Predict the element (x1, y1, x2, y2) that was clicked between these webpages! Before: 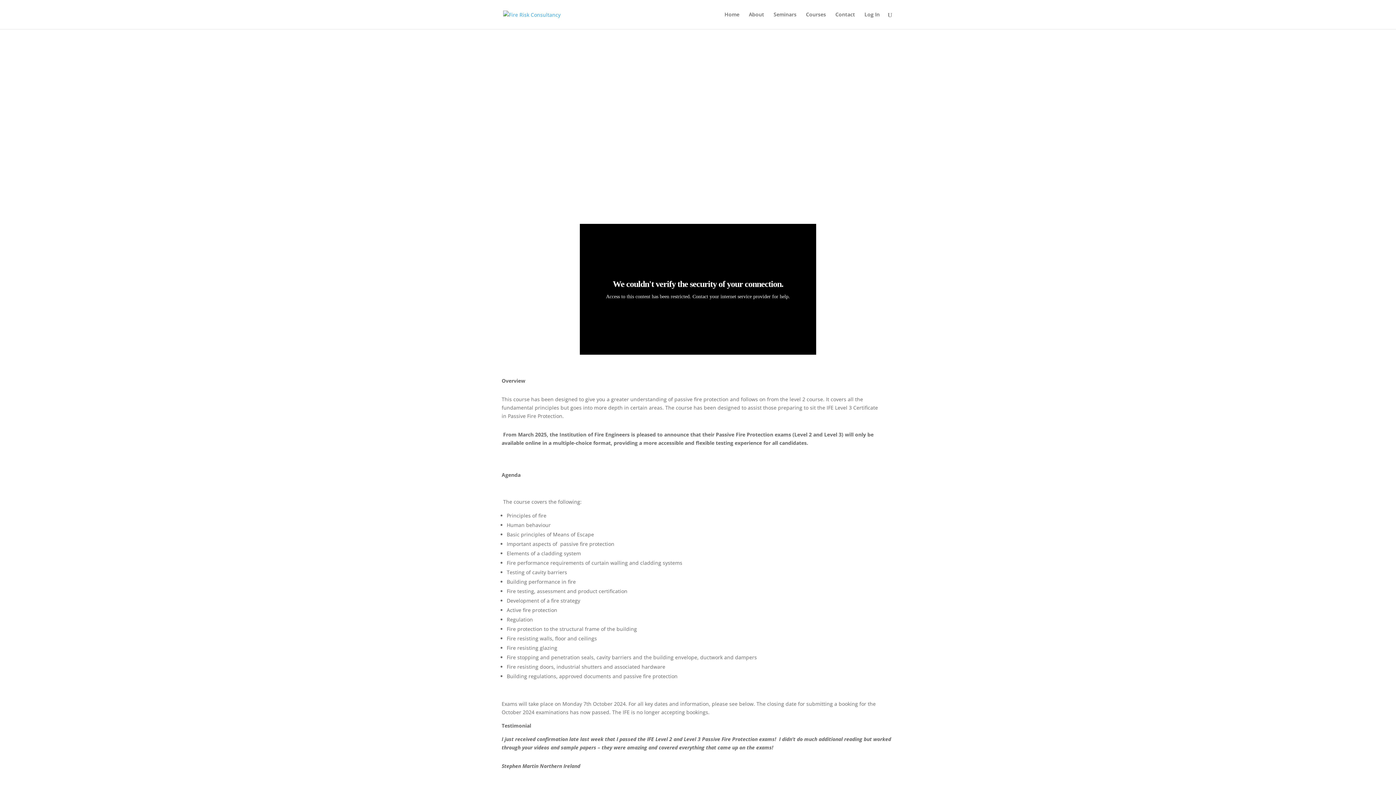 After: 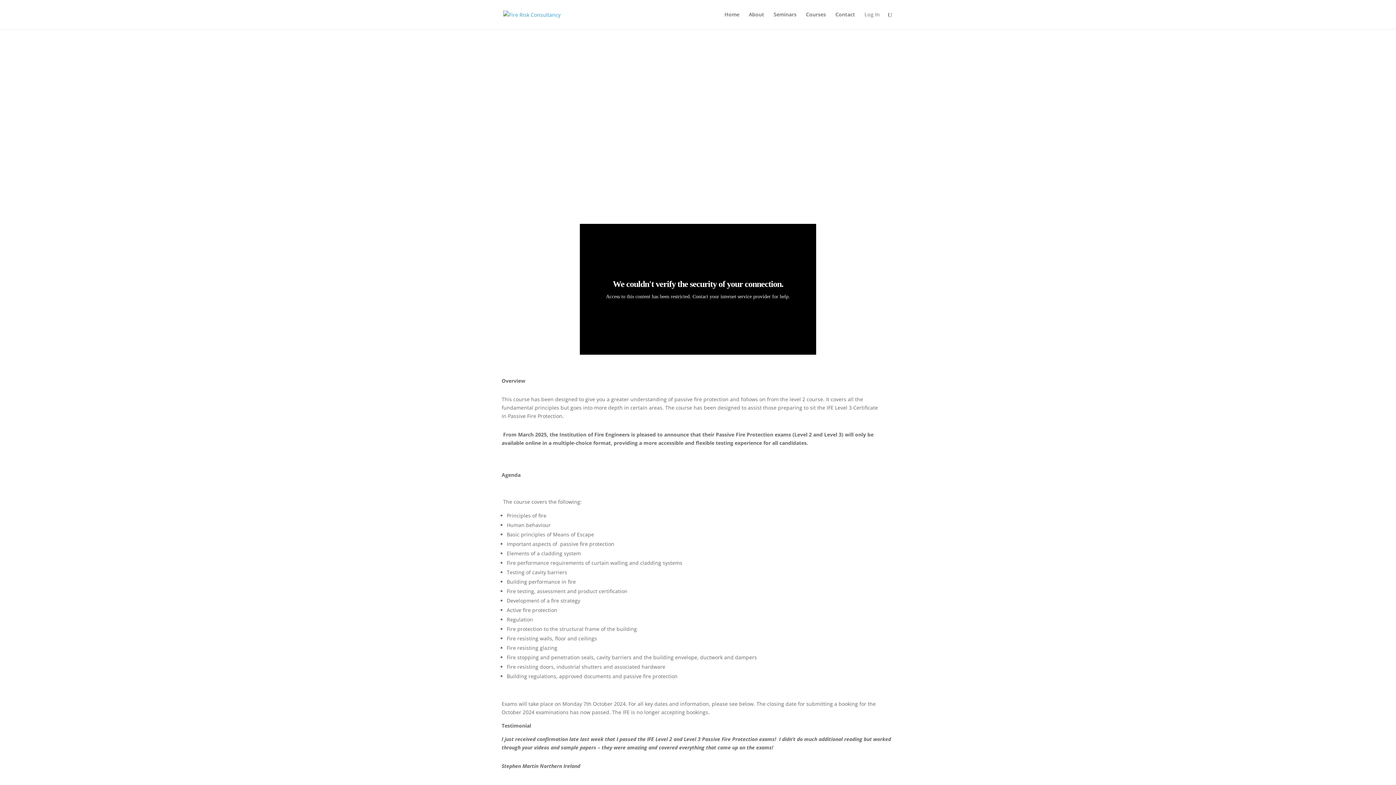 Action: label: Log In bbox: (864, 12, 880, 29)